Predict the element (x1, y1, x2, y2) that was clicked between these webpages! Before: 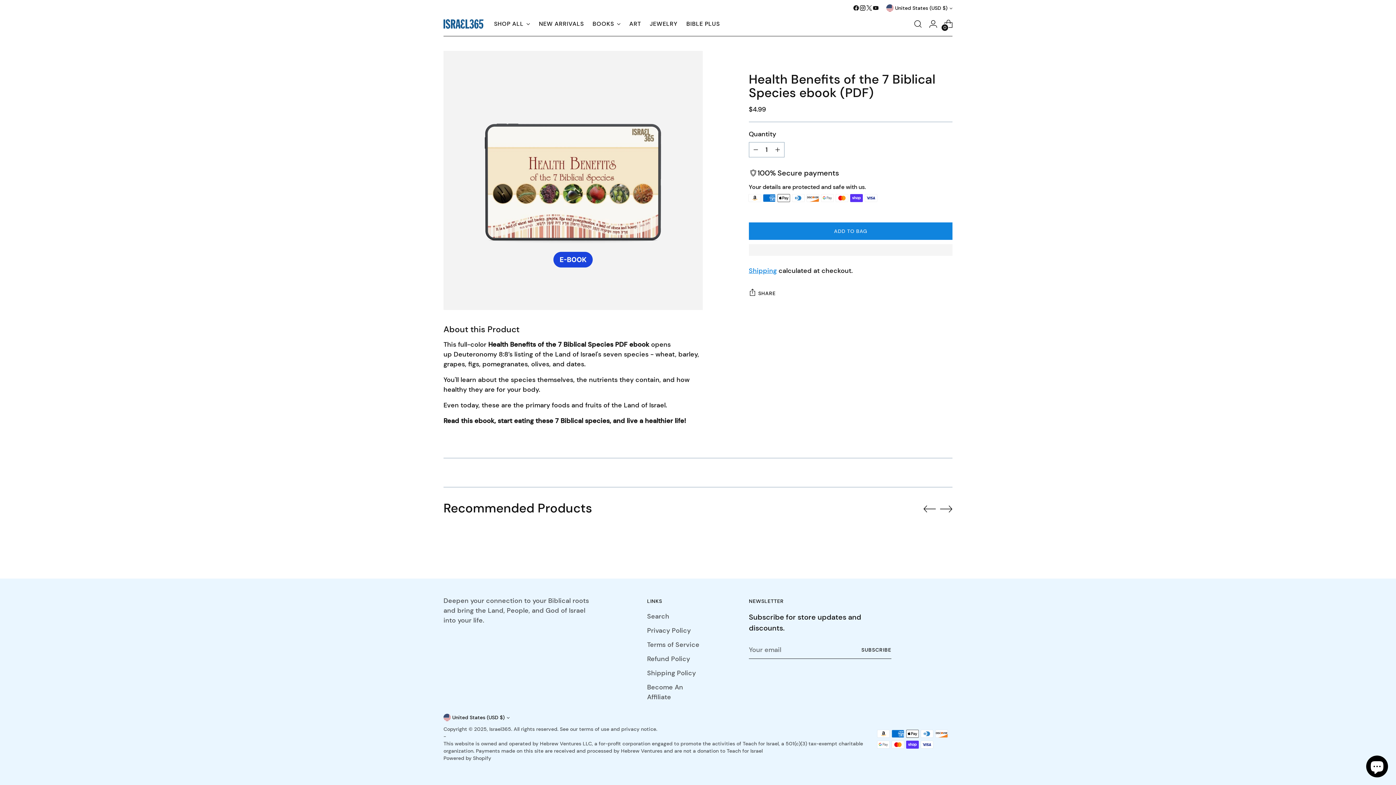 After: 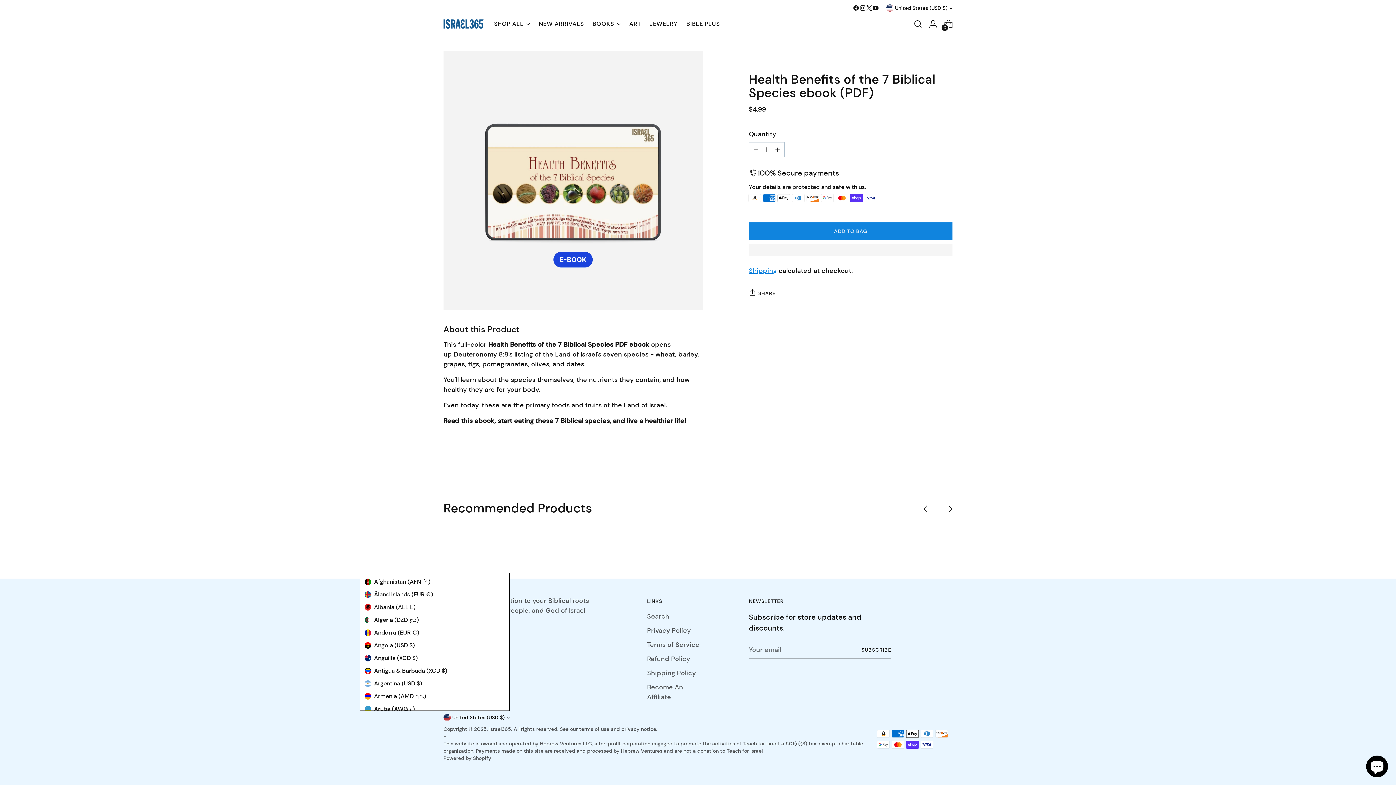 Action: bbox: (443, 714, 509, 721) label: United States (USD $)